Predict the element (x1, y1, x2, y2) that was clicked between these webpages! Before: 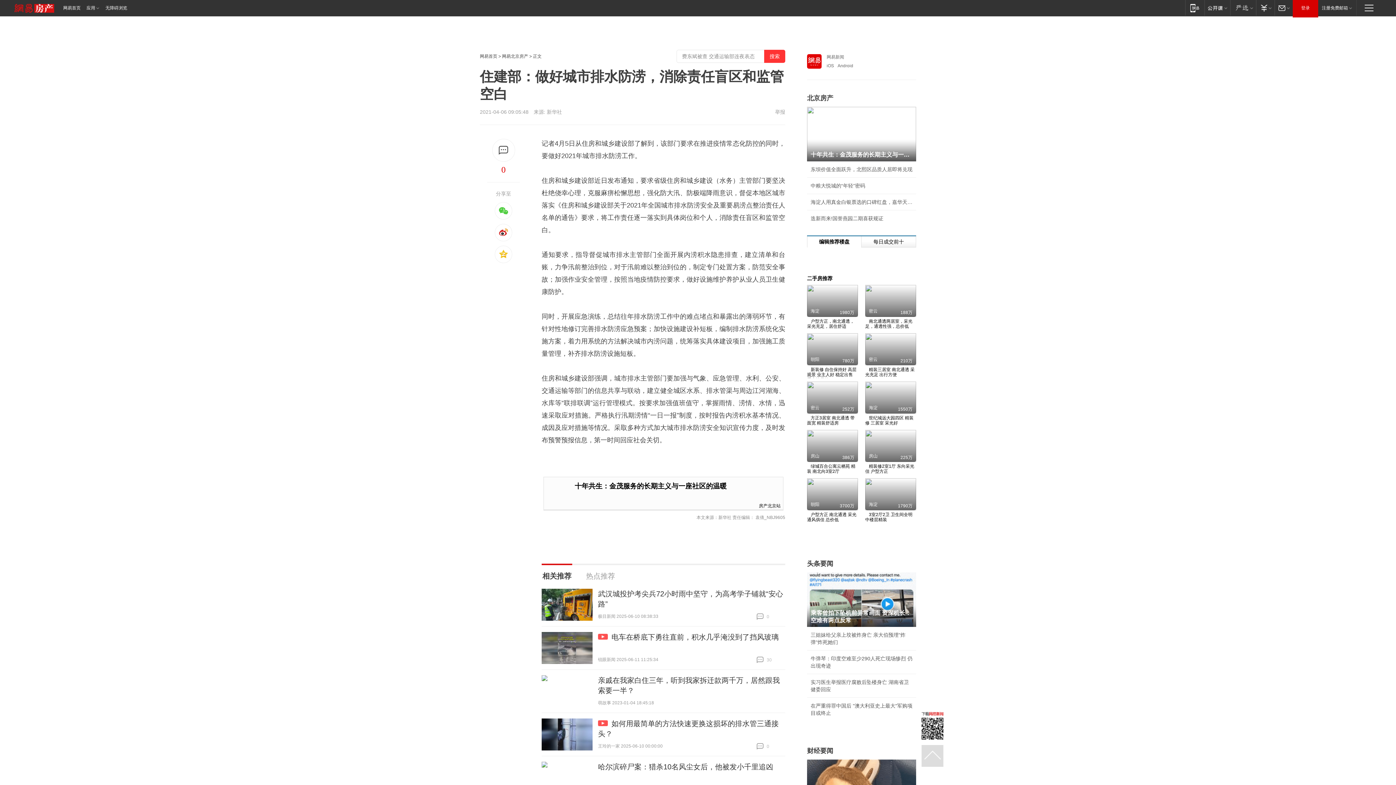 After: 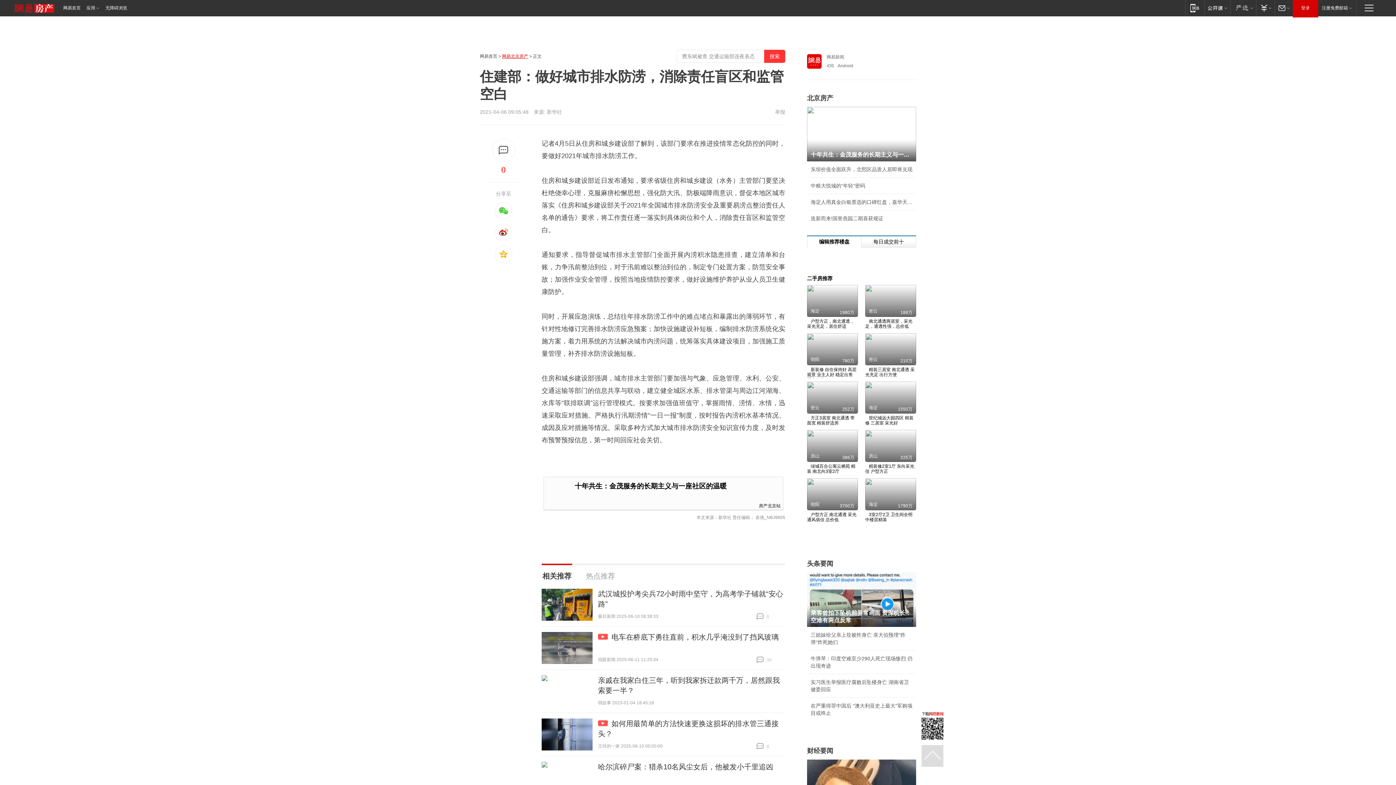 Action: bbox: (502, 53, 528, 58) label: 网易北京房产